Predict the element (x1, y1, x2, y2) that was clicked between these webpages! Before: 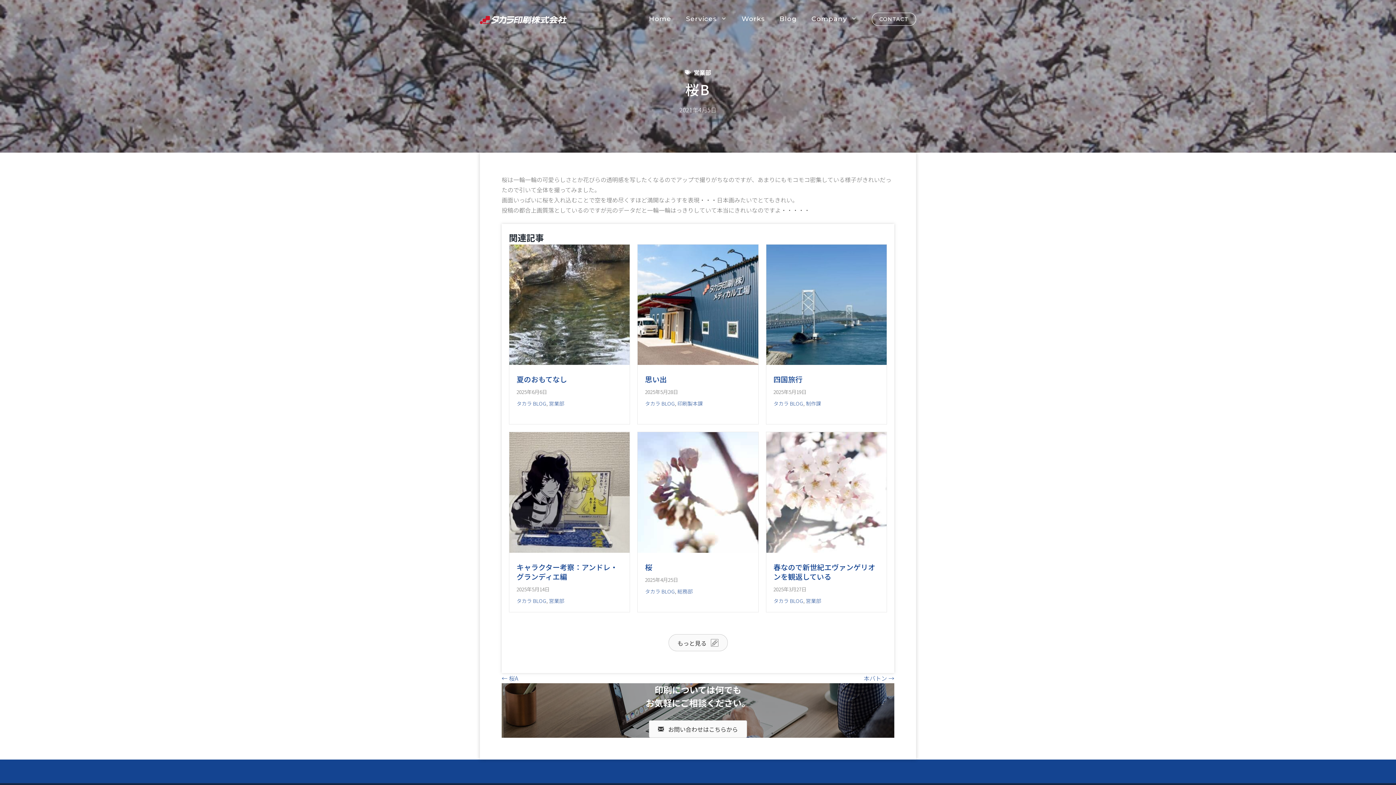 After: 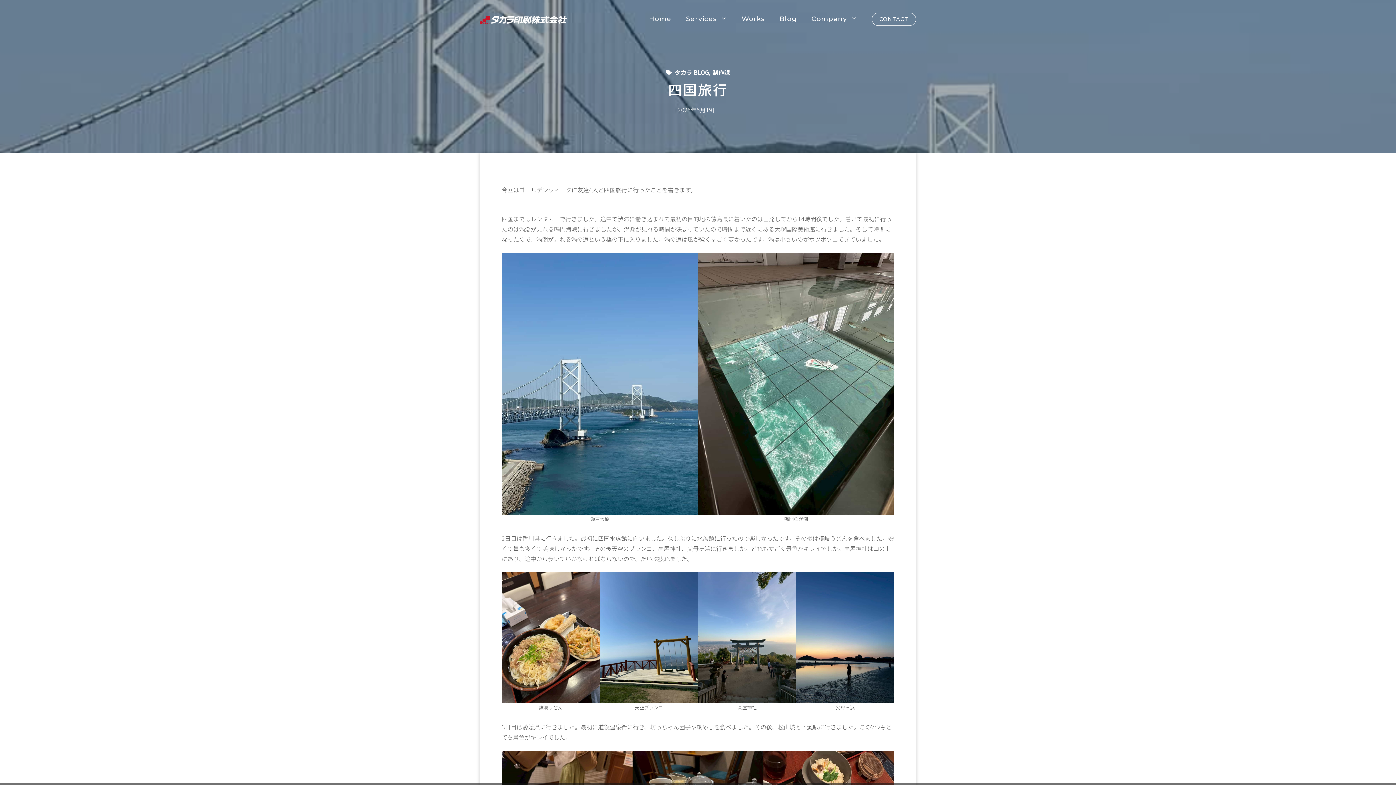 Action: bbox: (766, 358, 886, 367)